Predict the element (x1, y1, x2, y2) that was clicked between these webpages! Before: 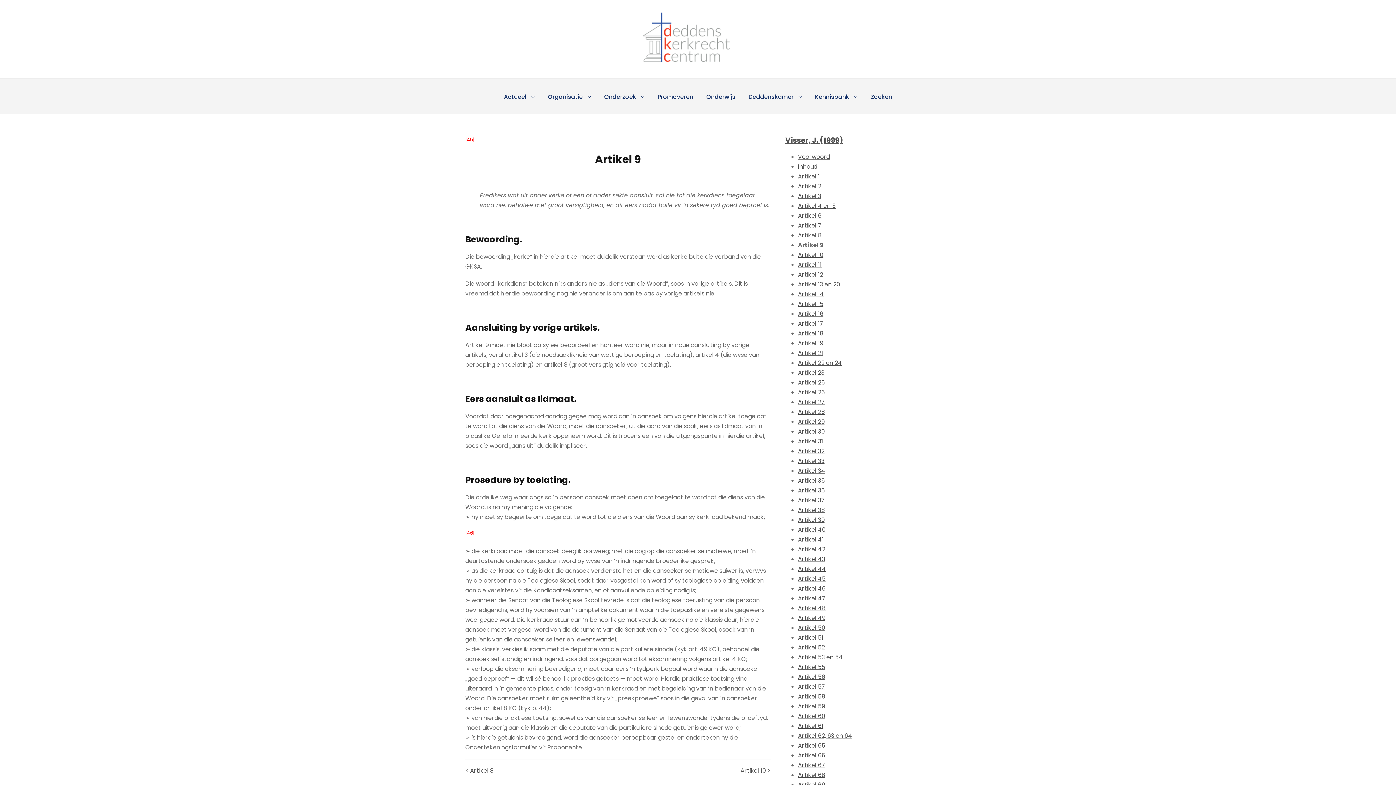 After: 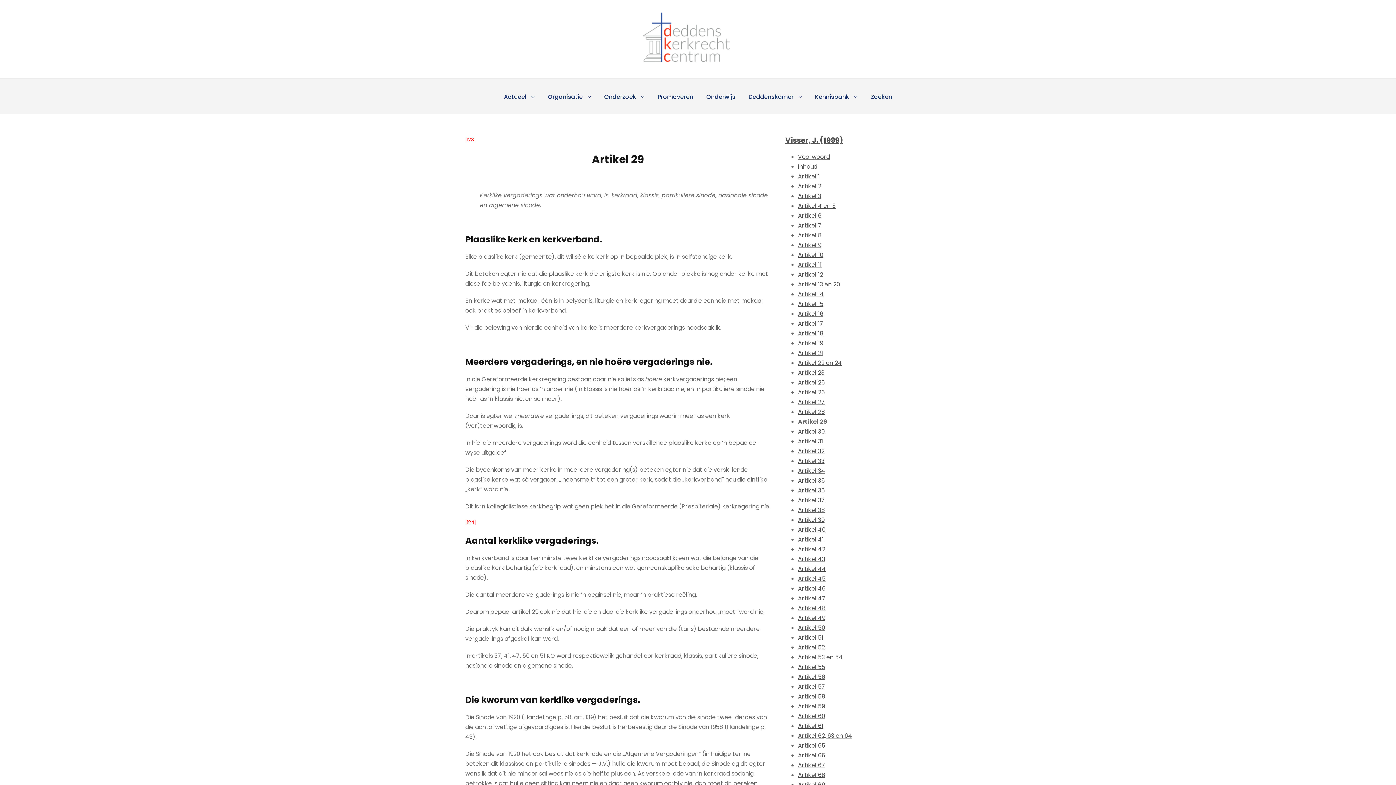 Action: label: Artikel 29 bbox: (798, 417, 824, 426)